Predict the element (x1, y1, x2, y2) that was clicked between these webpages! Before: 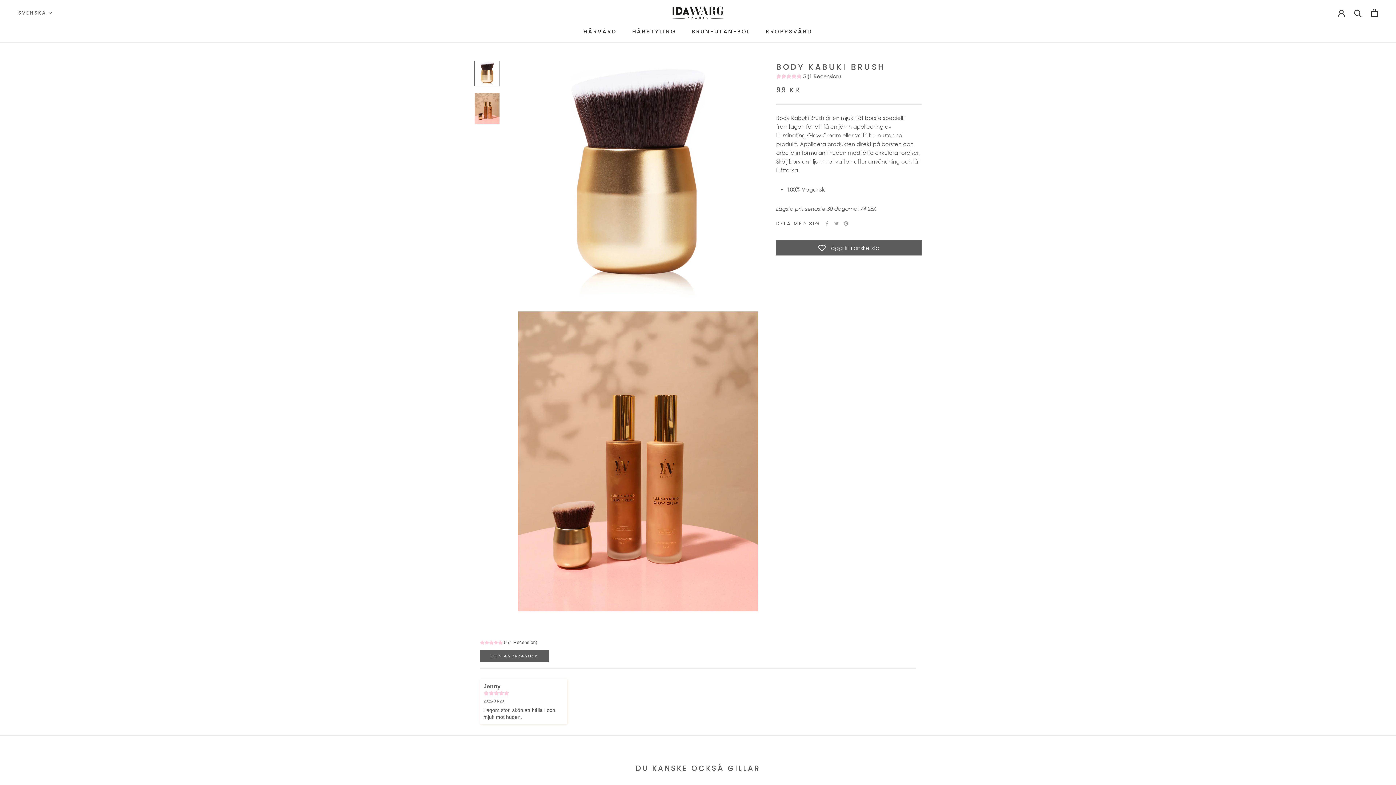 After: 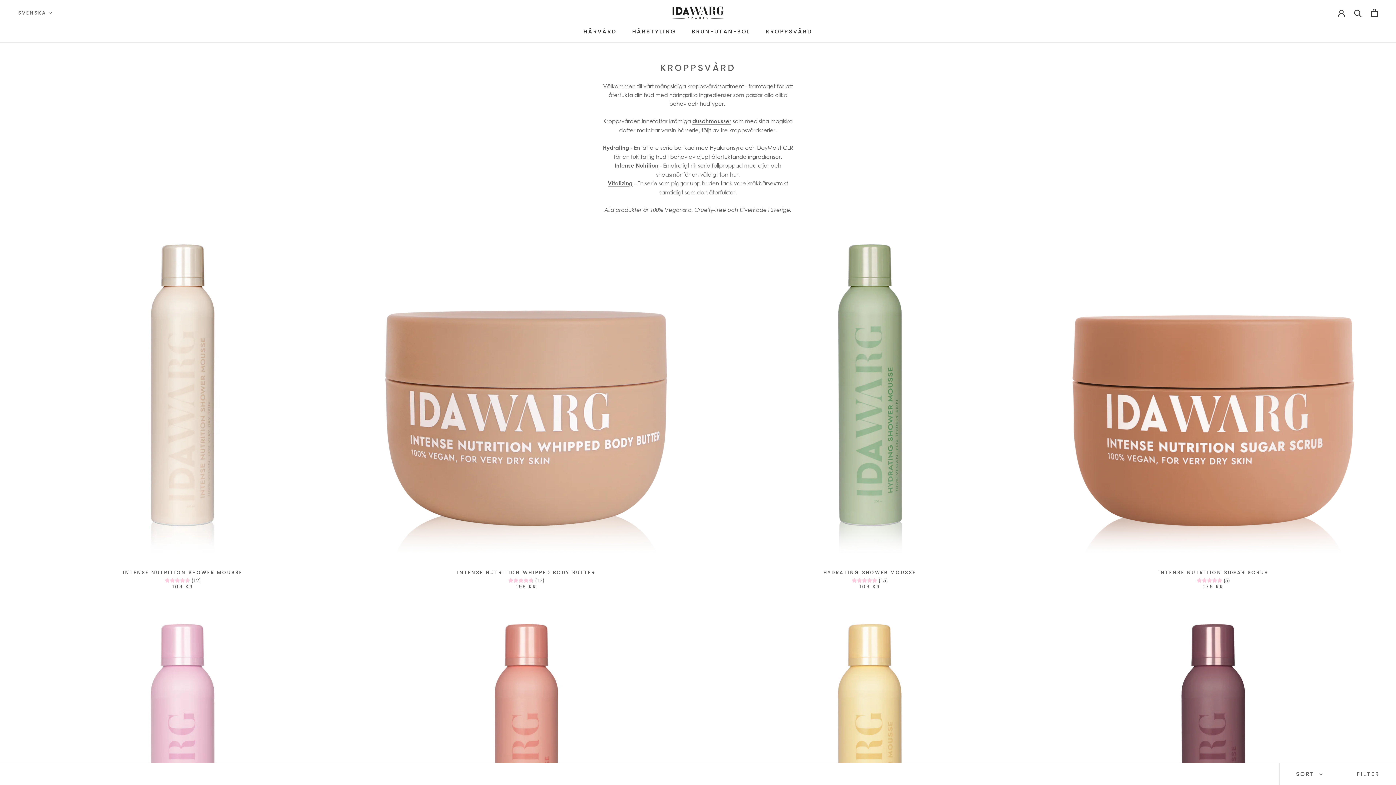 Action: label: KROPPSVÅRD
KROPPSVÅRD bbox: (766, 27, 812, 35)